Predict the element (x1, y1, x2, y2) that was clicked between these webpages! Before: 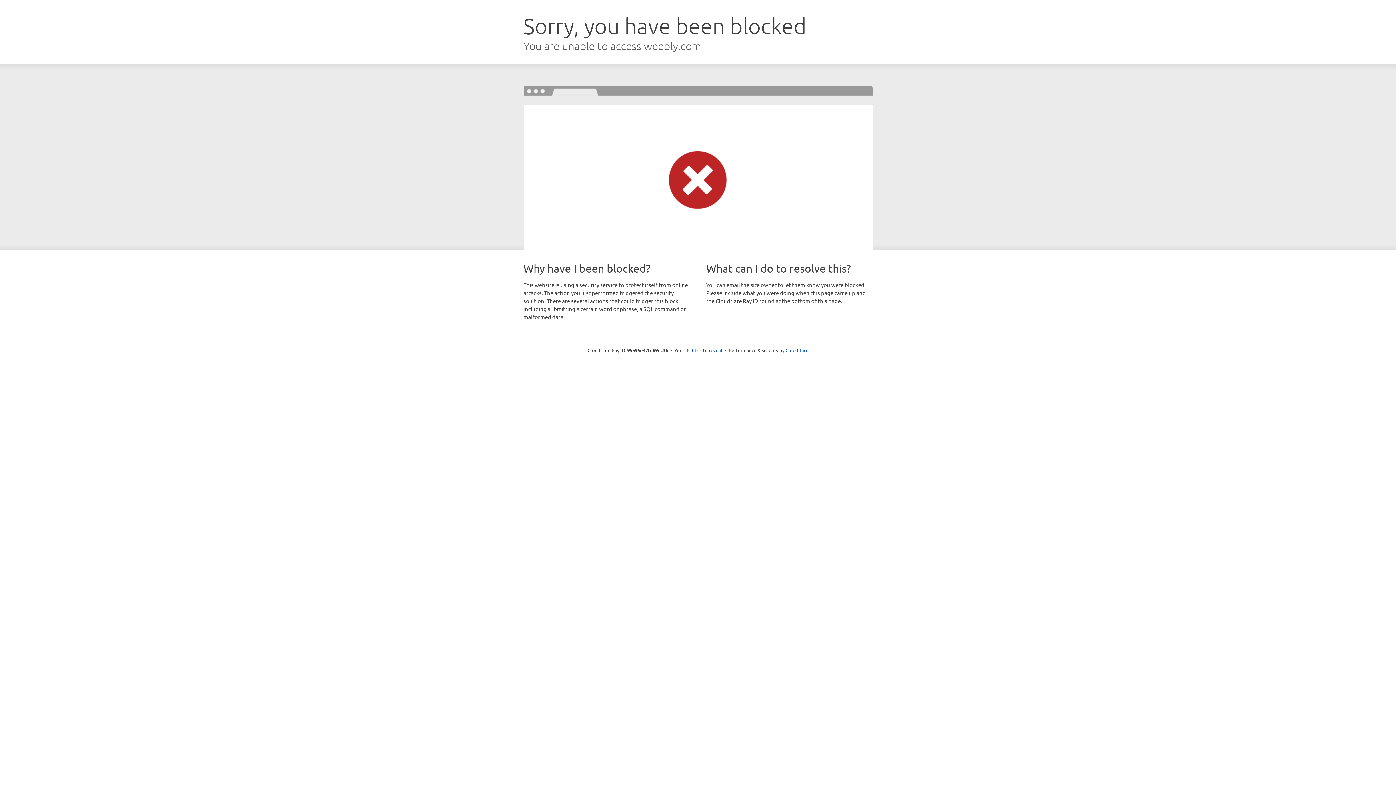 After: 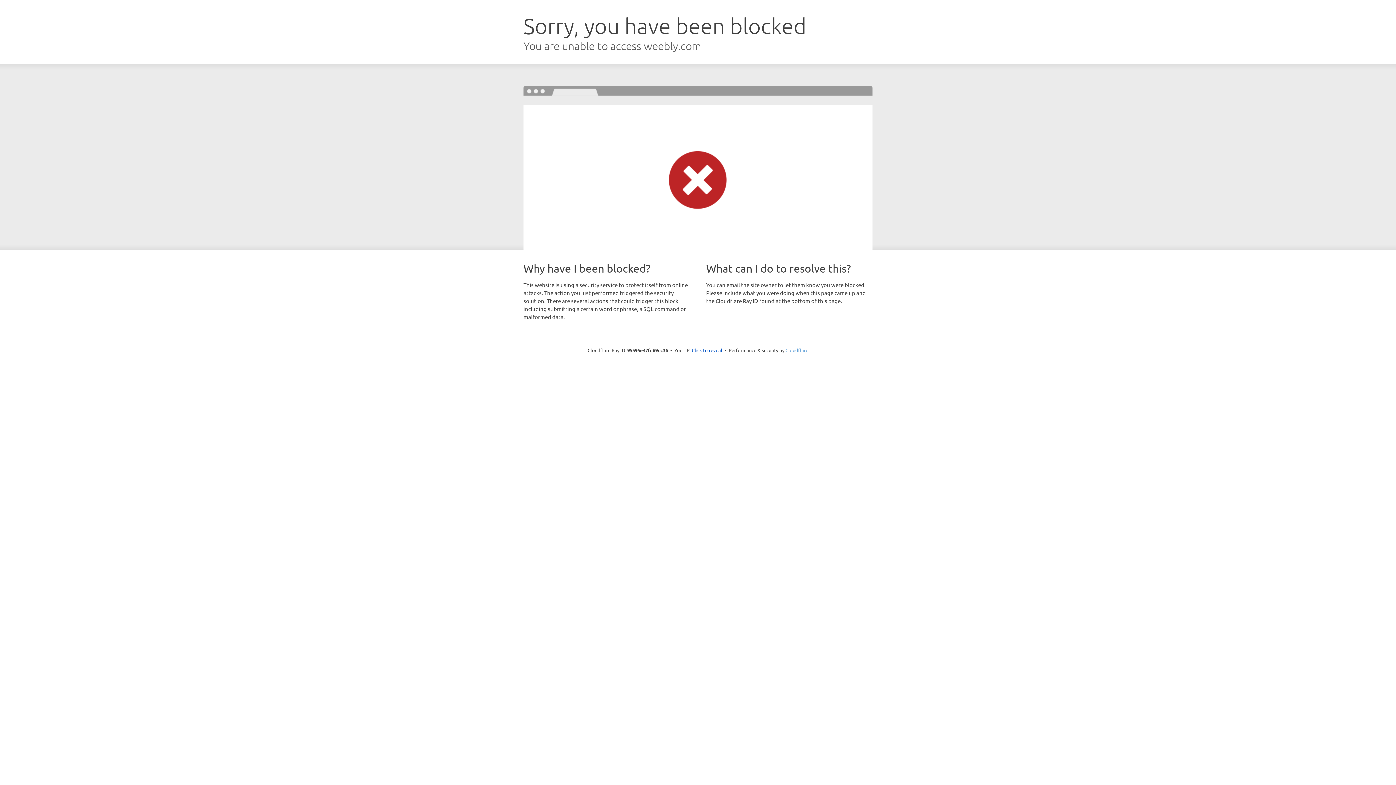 Action: label: Cloudflare bbox: (785, 347, 808, 353)